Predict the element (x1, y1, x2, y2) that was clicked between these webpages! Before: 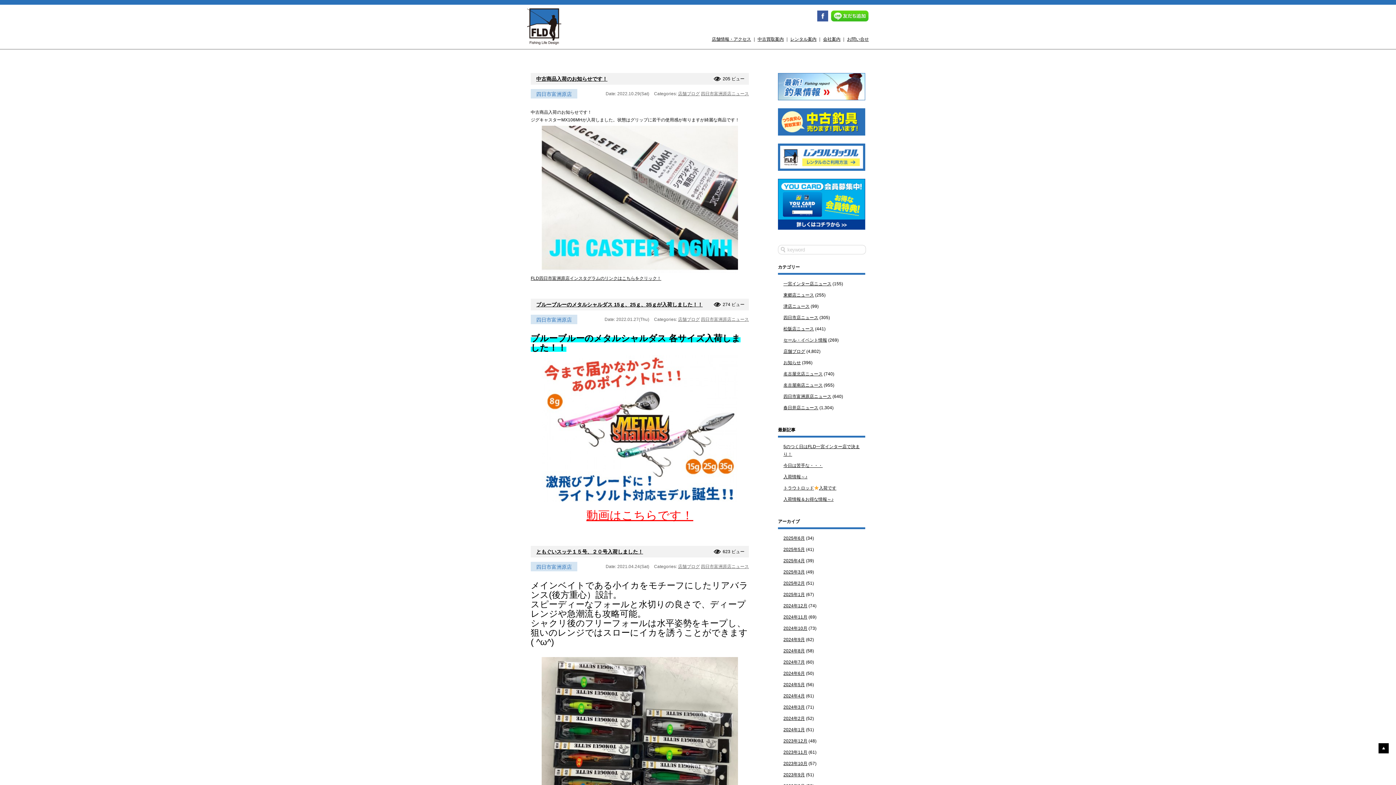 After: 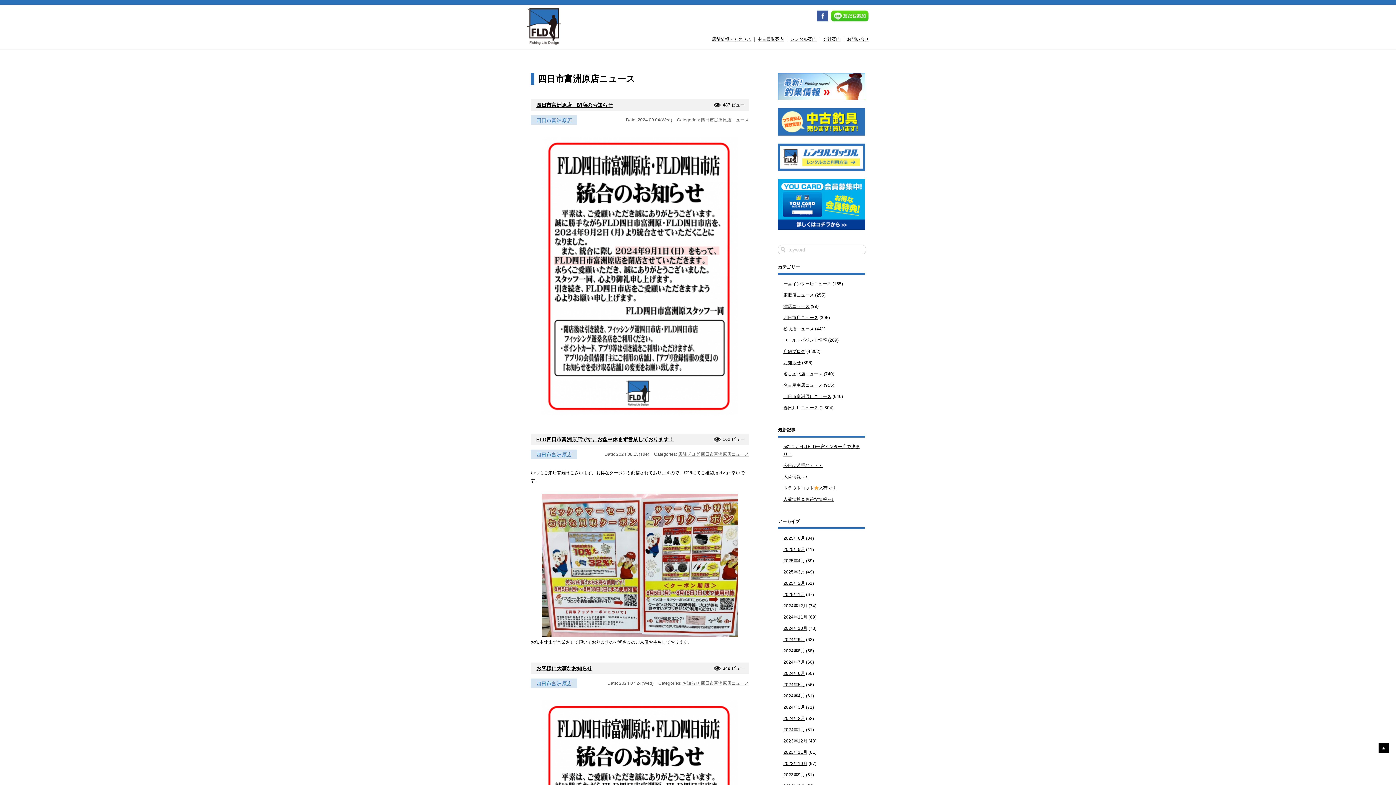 Action: bbox: (701, 564, 749, 569) label: 四日市富洲原店ニュース